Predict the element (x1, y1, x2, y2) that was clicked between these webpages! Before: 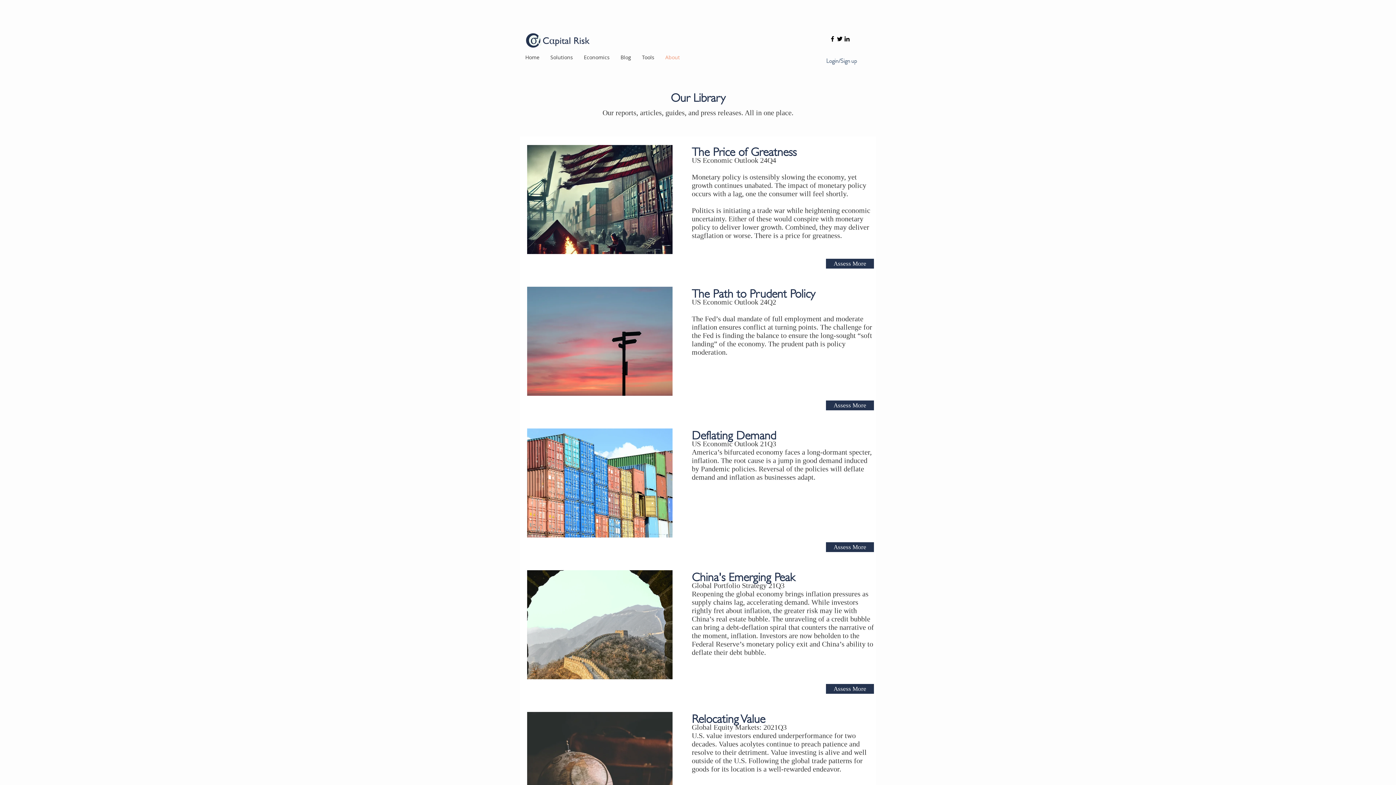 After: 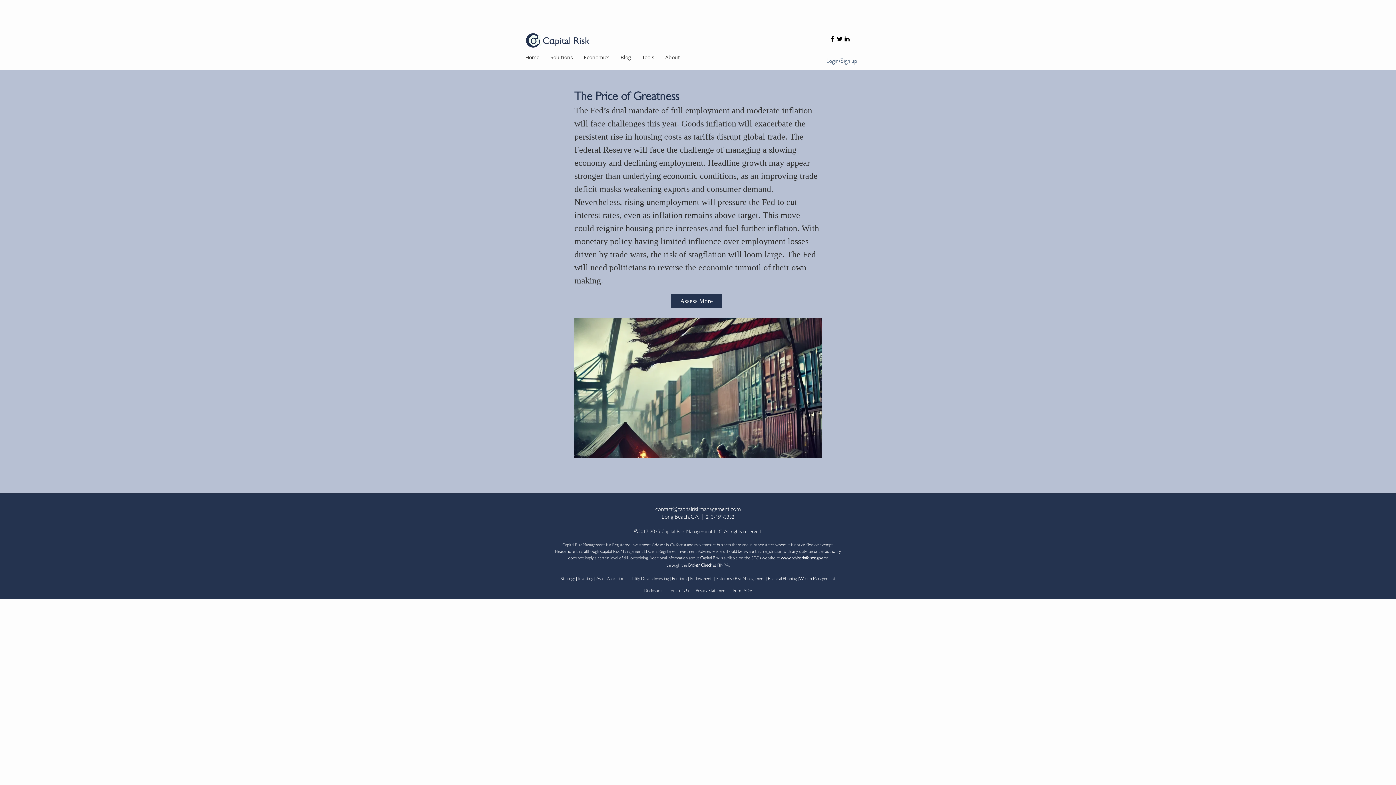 Action: bbox: (527, 145, 672, 254)